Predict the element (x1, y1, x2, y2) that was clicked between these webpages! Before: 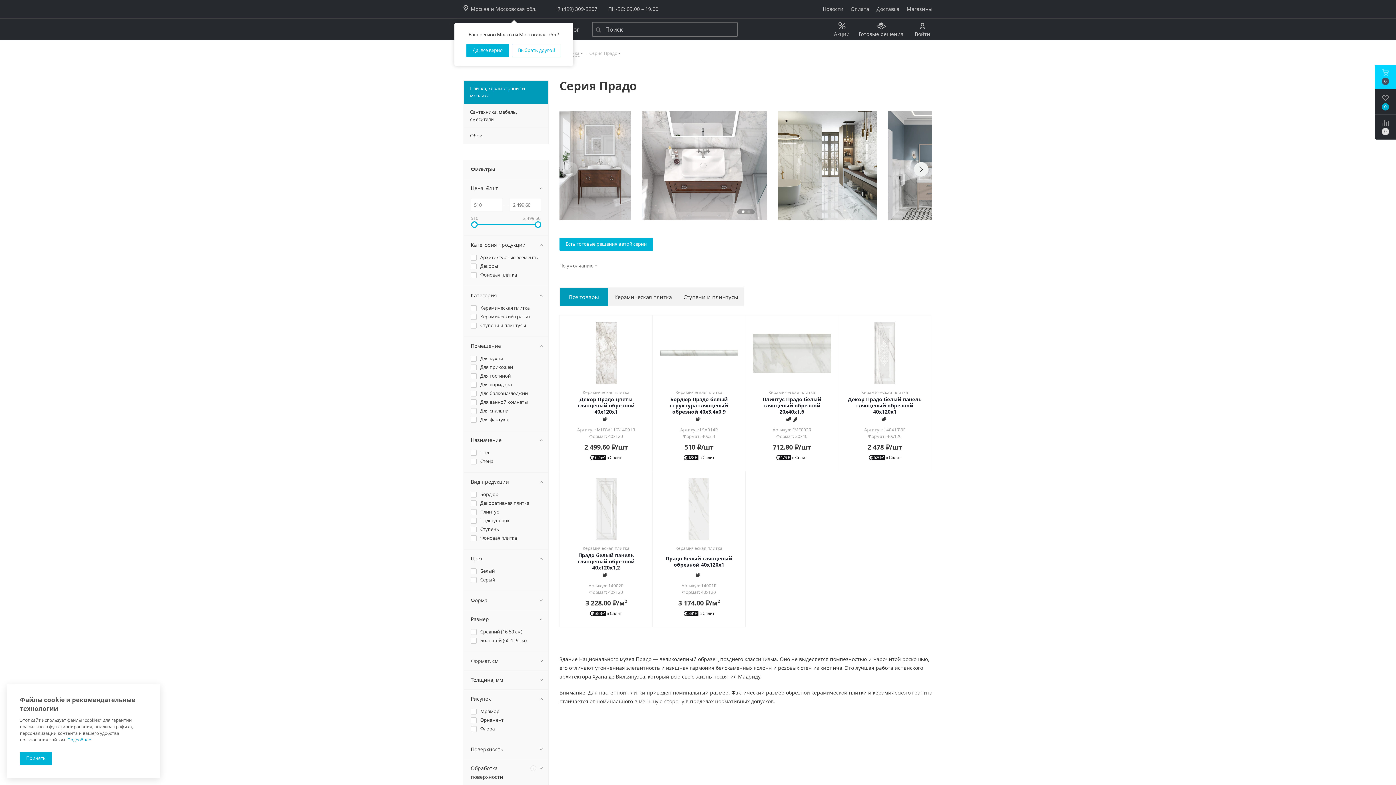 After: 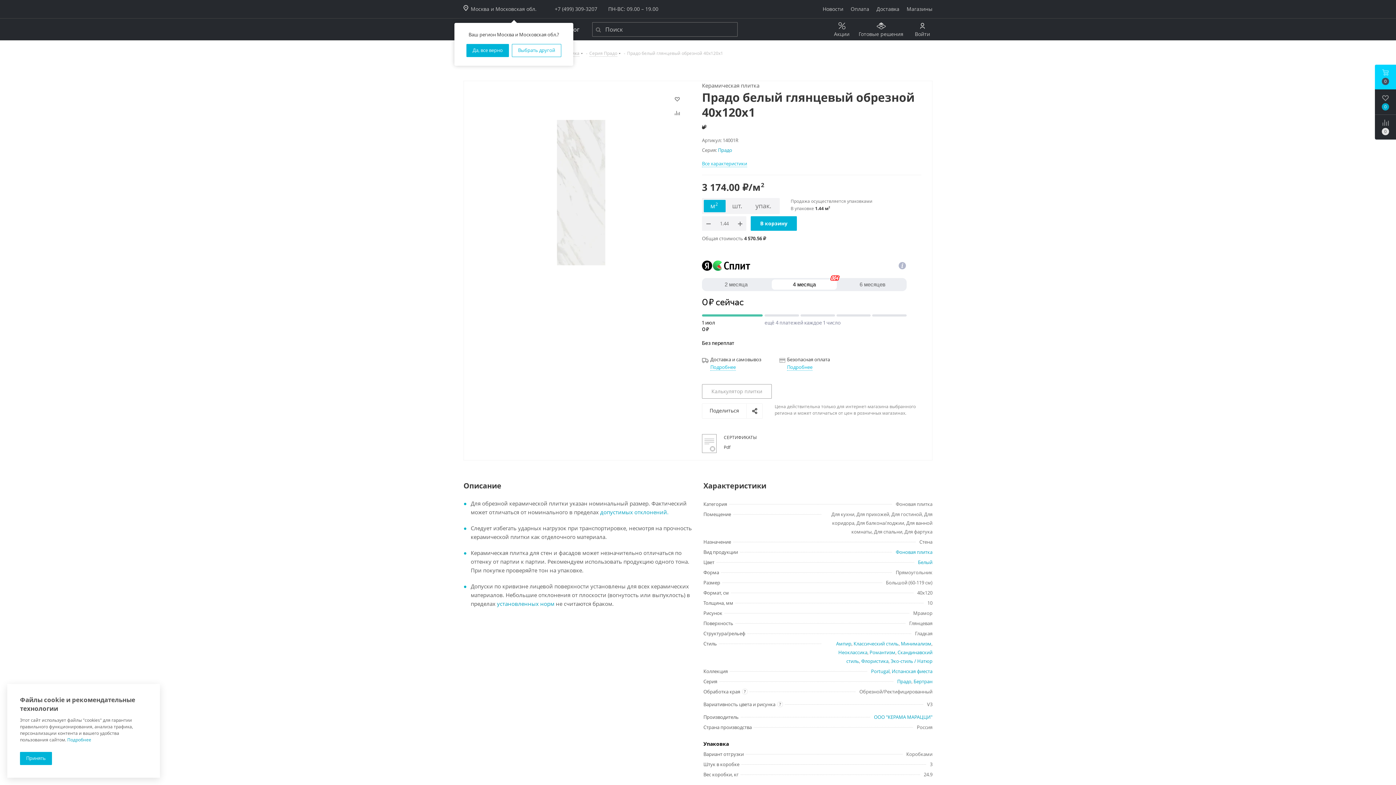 Action: bbox: (659, 478, 738, 540)